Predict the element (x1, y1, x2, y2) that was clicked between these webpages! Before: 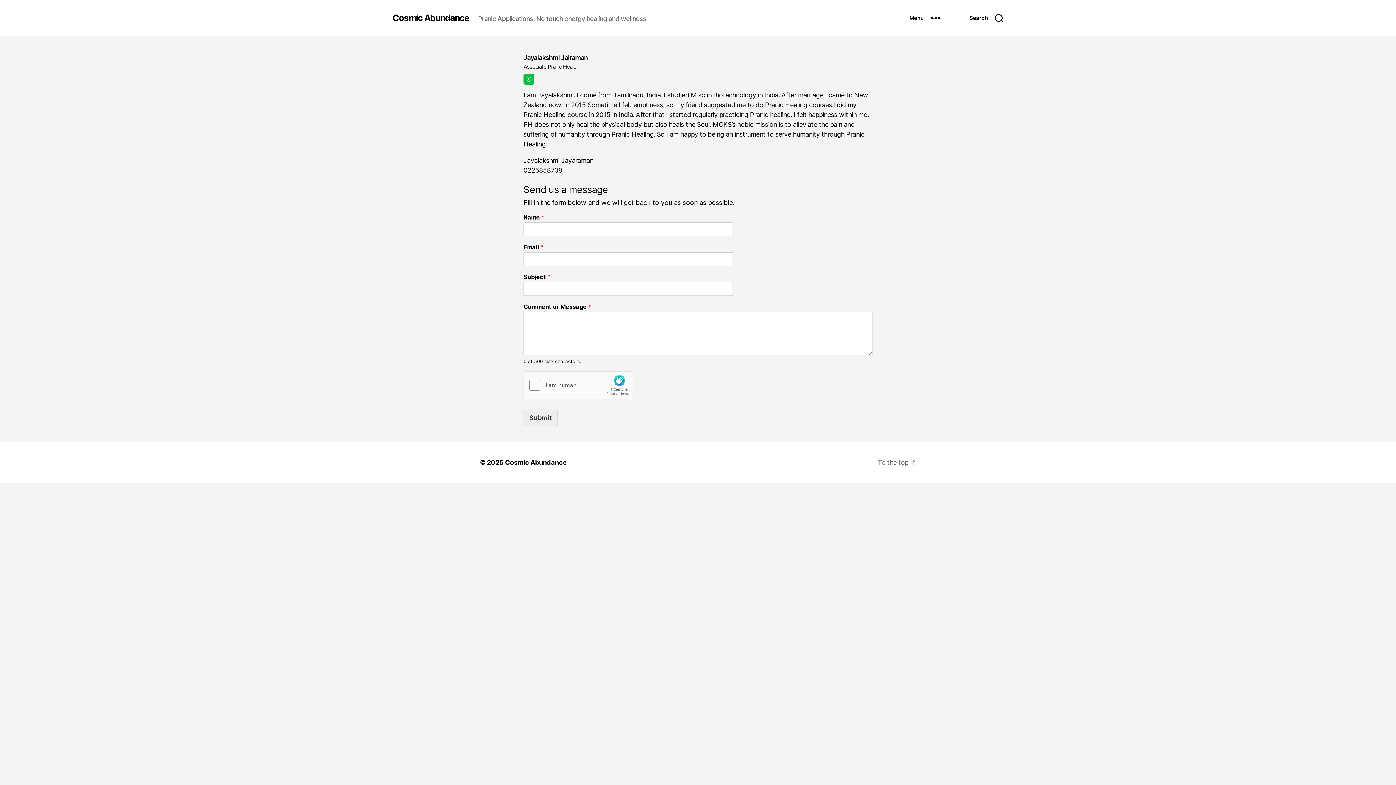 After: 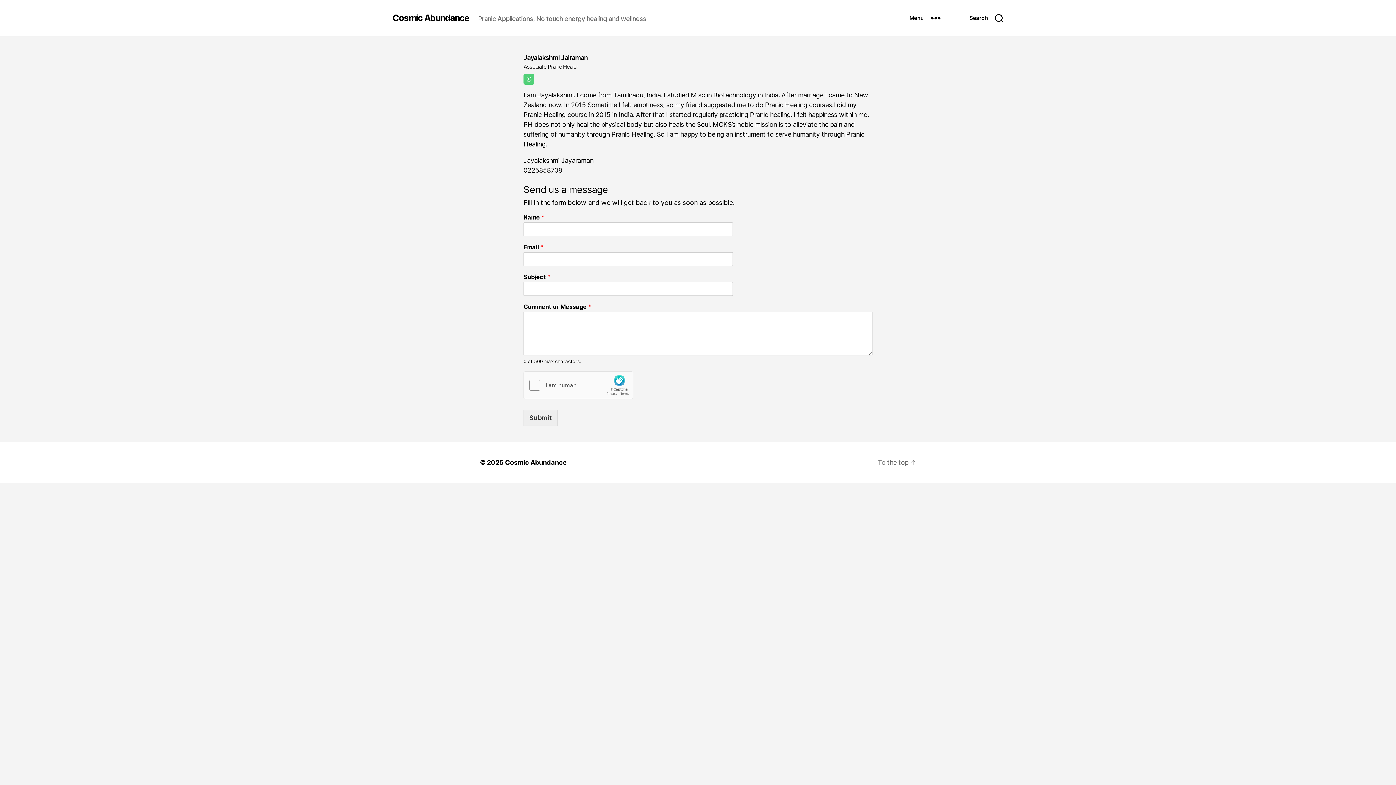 Action: bbox: (523, 73, 534, 84)